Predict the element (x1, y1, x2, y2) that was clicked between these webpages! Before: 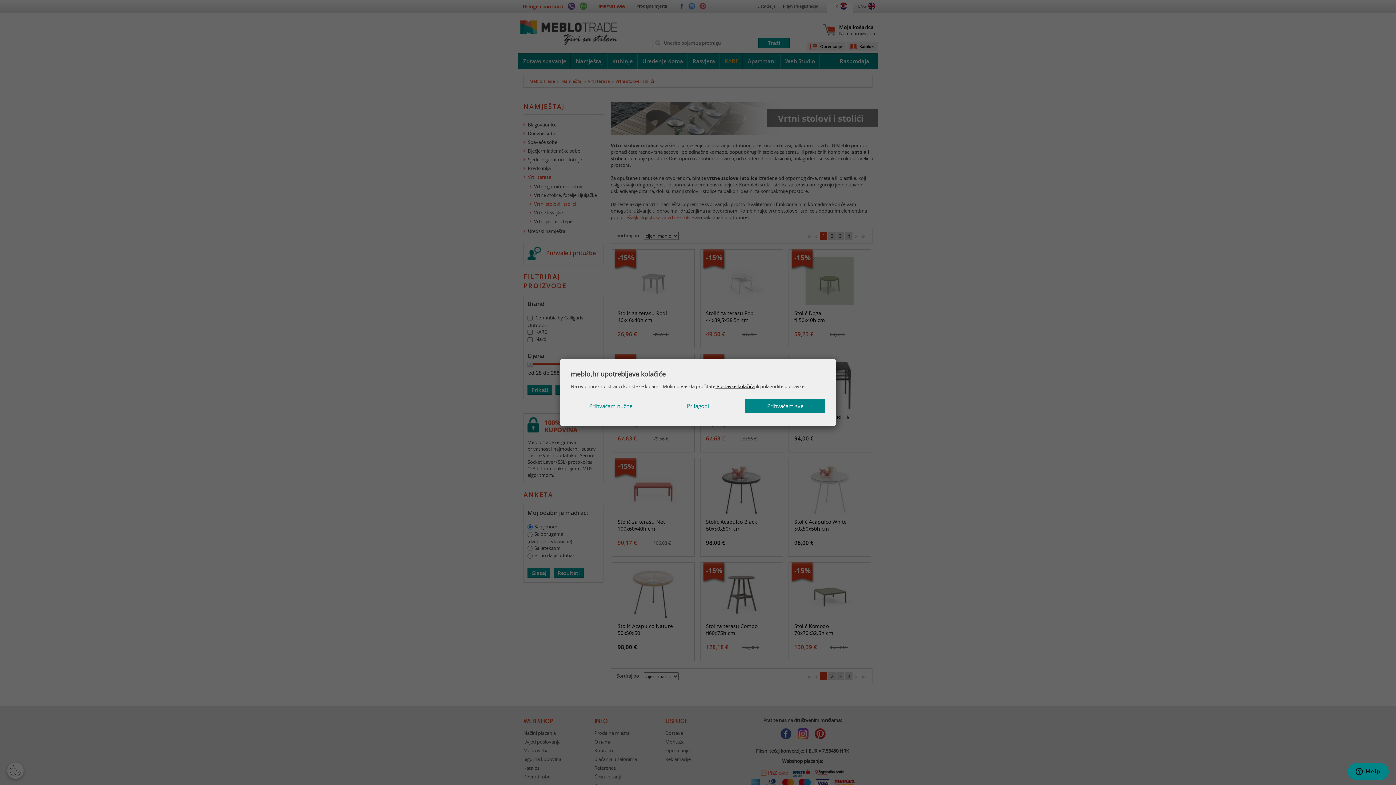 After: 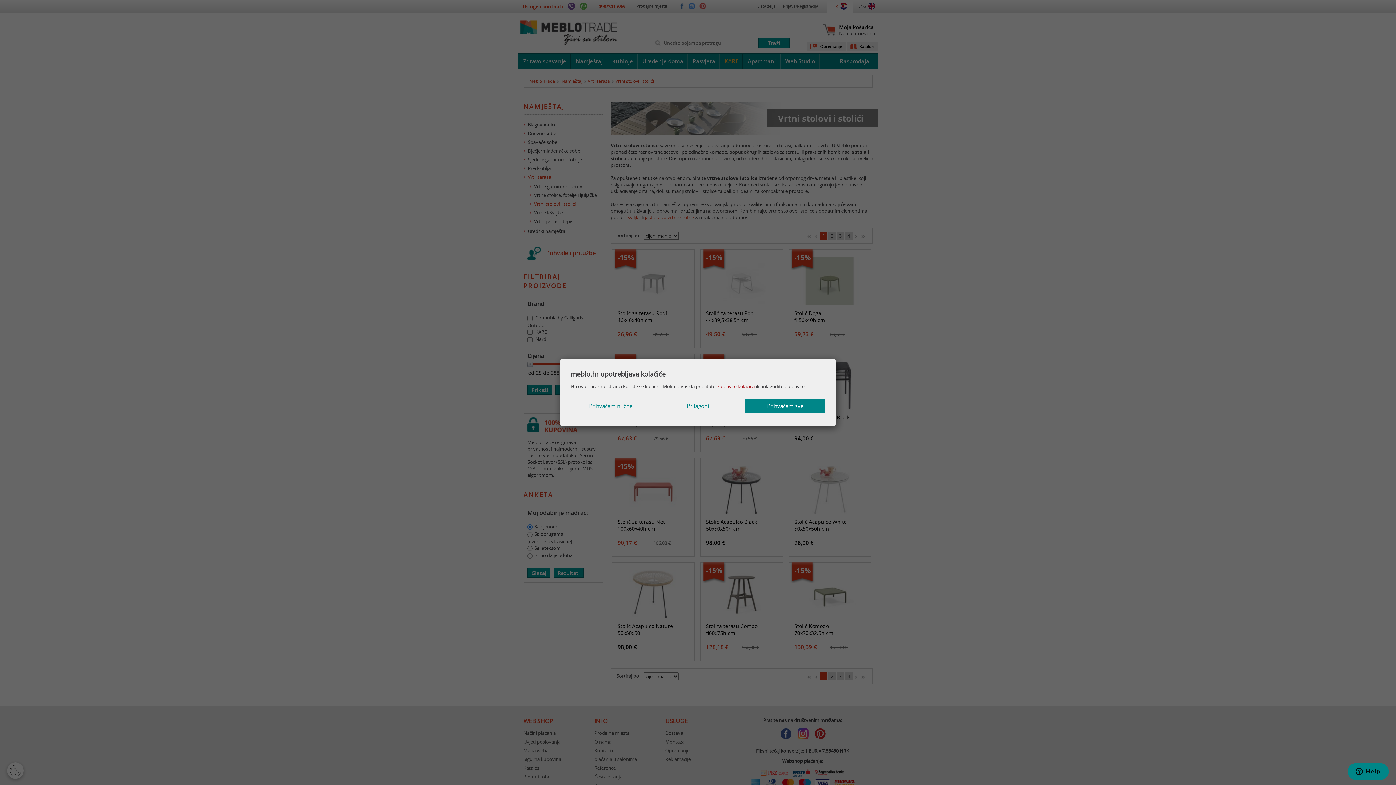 Action: bbox: (715, 383, 754, 389) label:  Postavke kolačića